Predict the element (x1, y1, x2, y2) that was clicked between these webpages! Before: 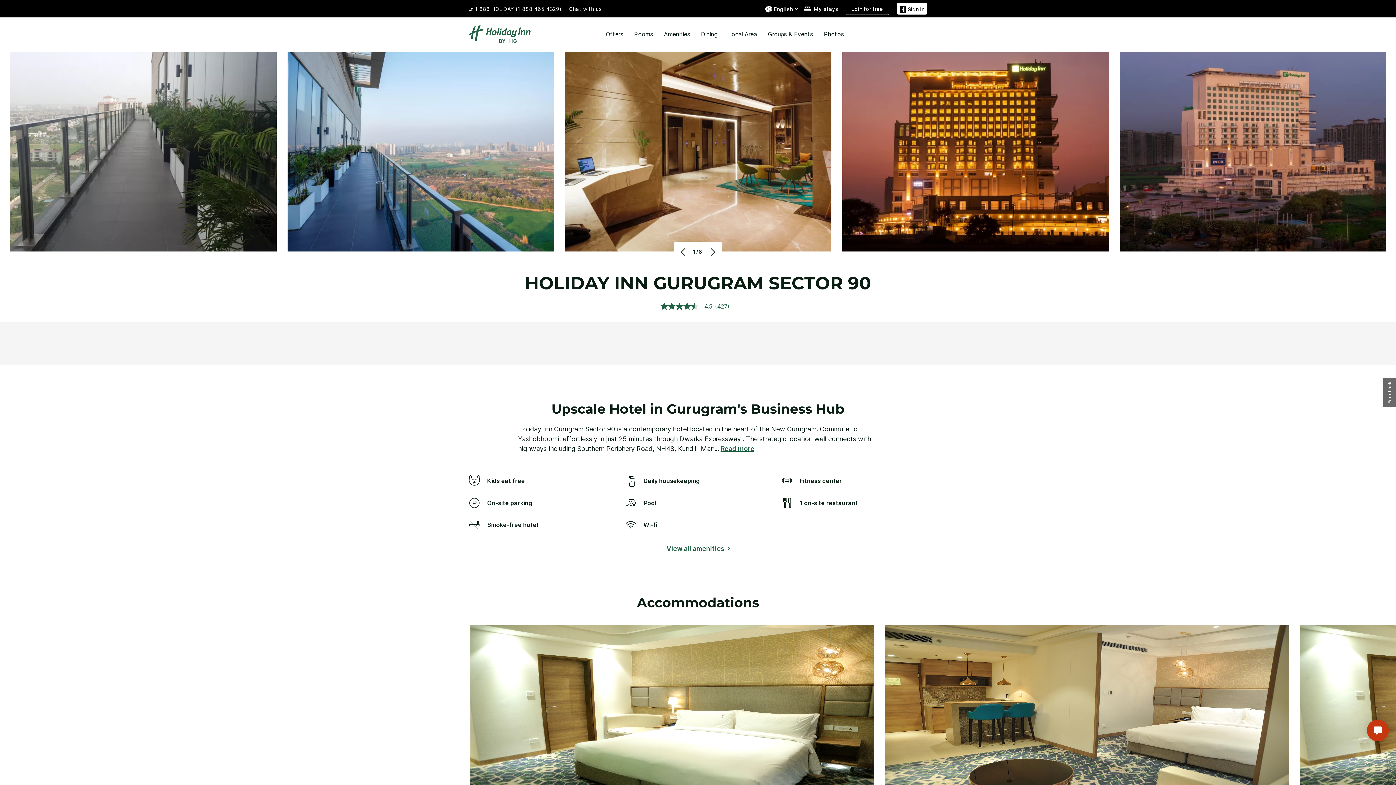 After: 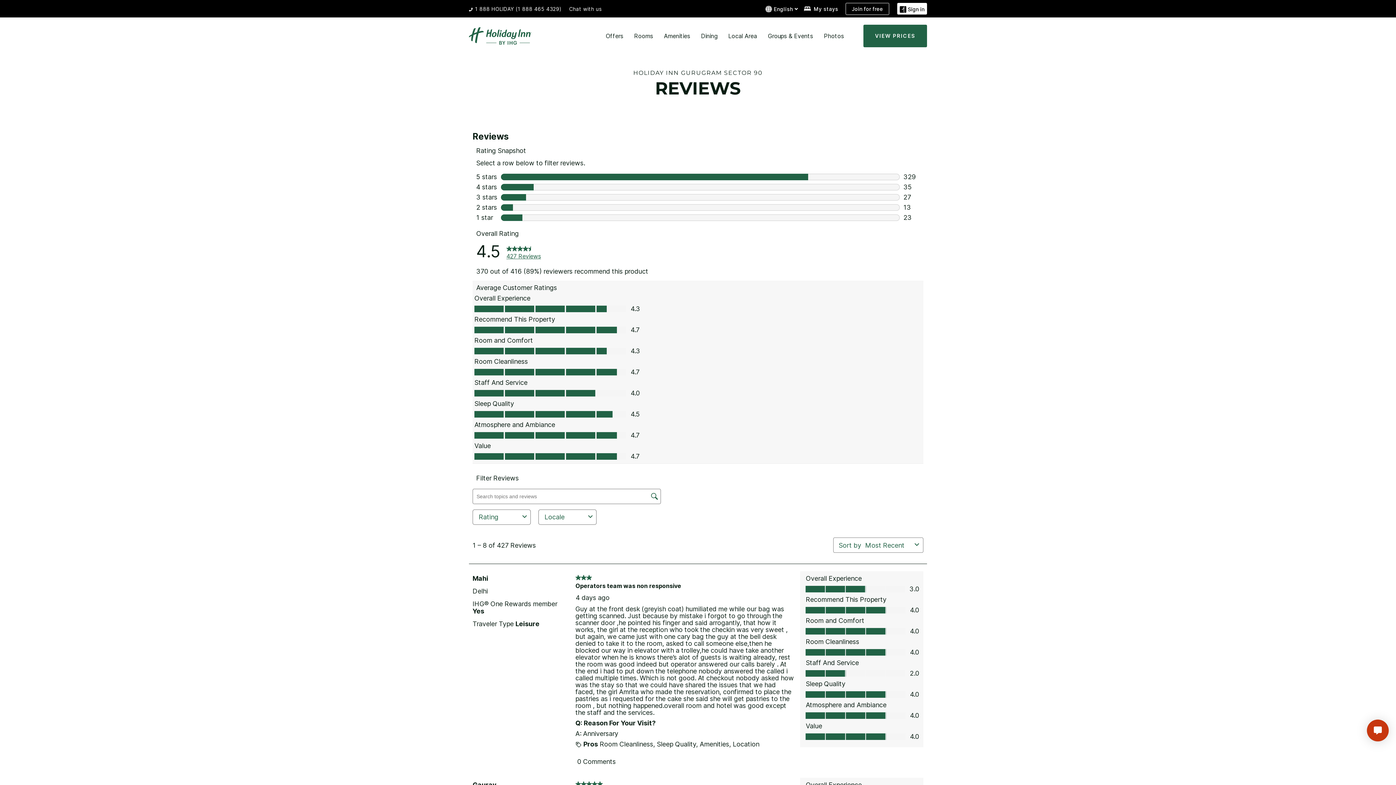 Action: bbox: (660, 302, 732, 310) label: 4.5 out of 5 stars, average rating value. Read 427 Reviews. Same page link.
4.5
 
(427)